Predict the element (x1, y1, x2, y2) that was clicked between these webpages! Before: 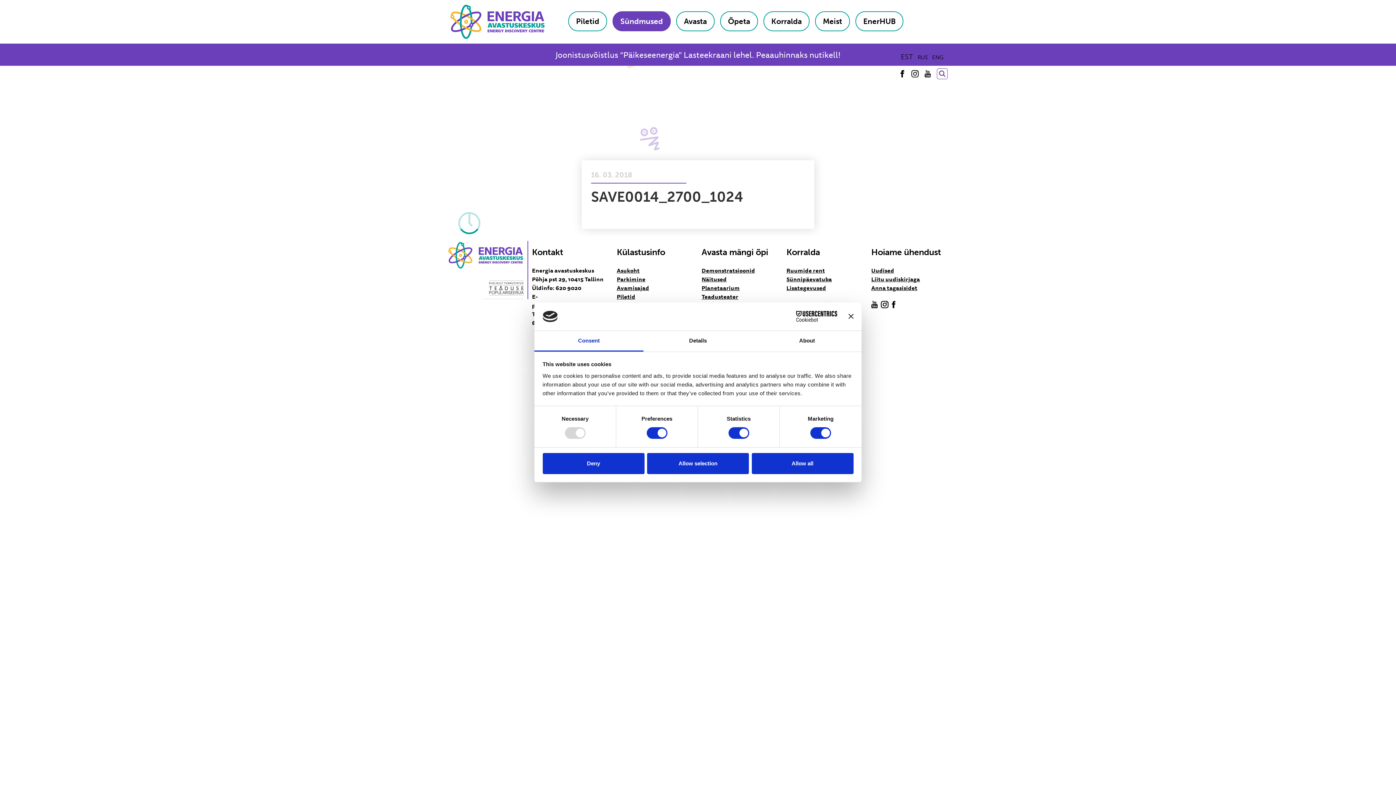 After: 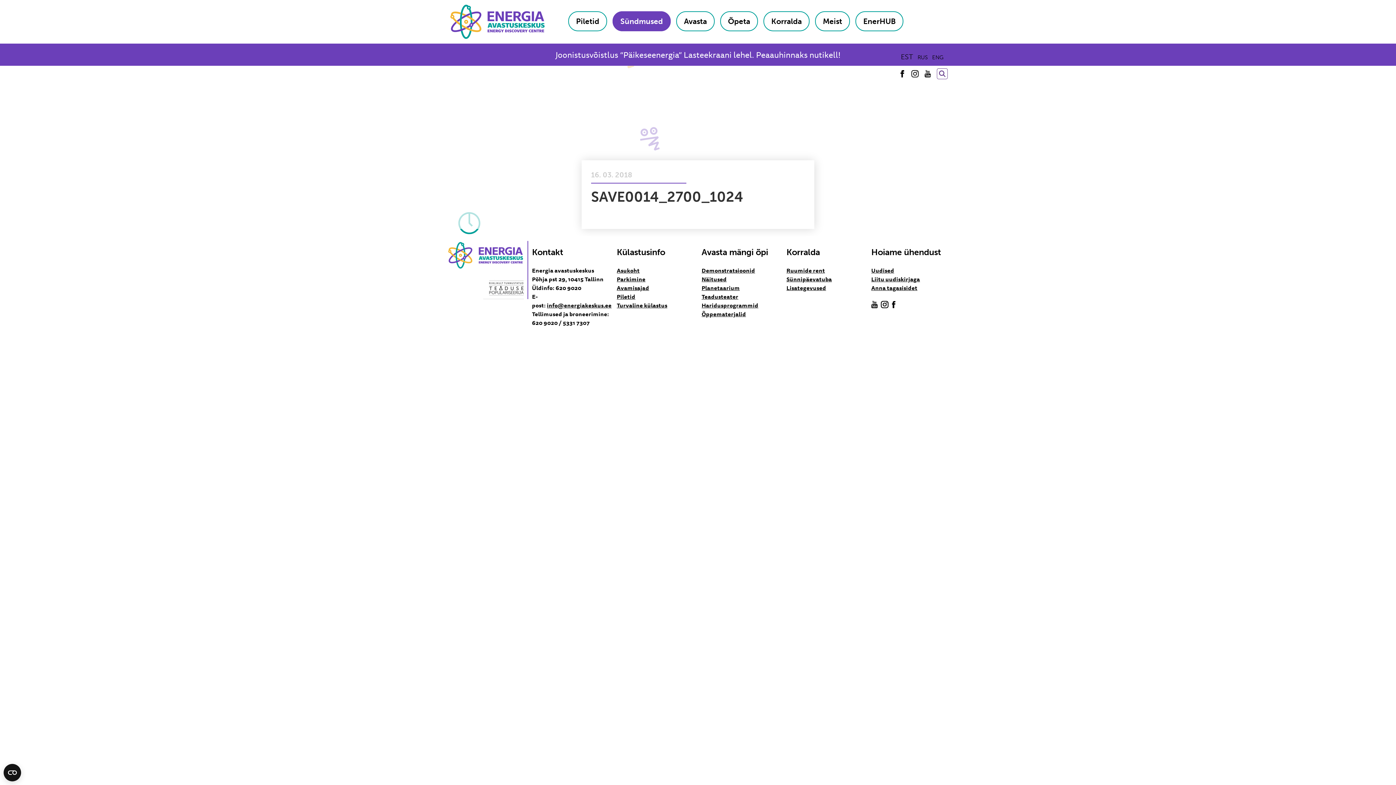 Action: bbox: (647, 453, 749, 474) label: Allow selection